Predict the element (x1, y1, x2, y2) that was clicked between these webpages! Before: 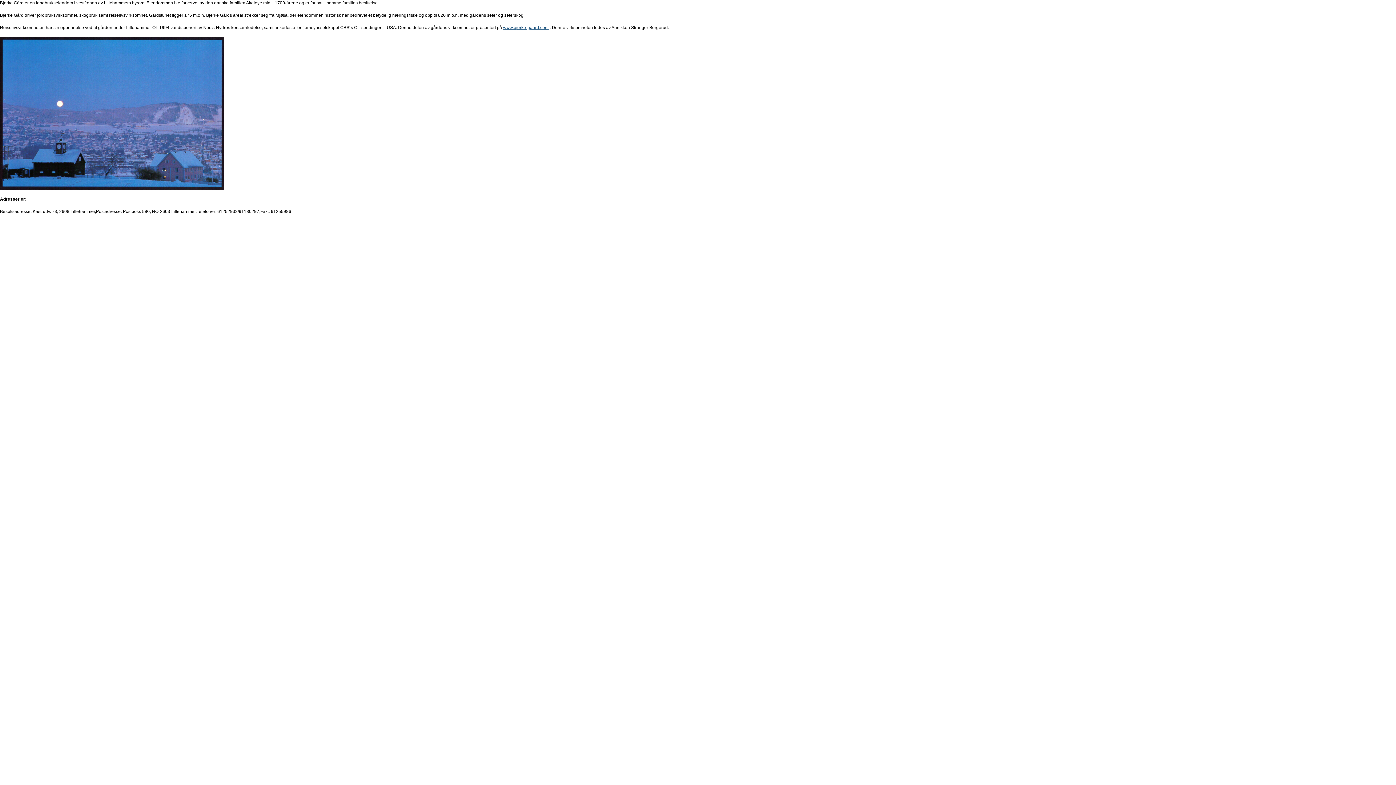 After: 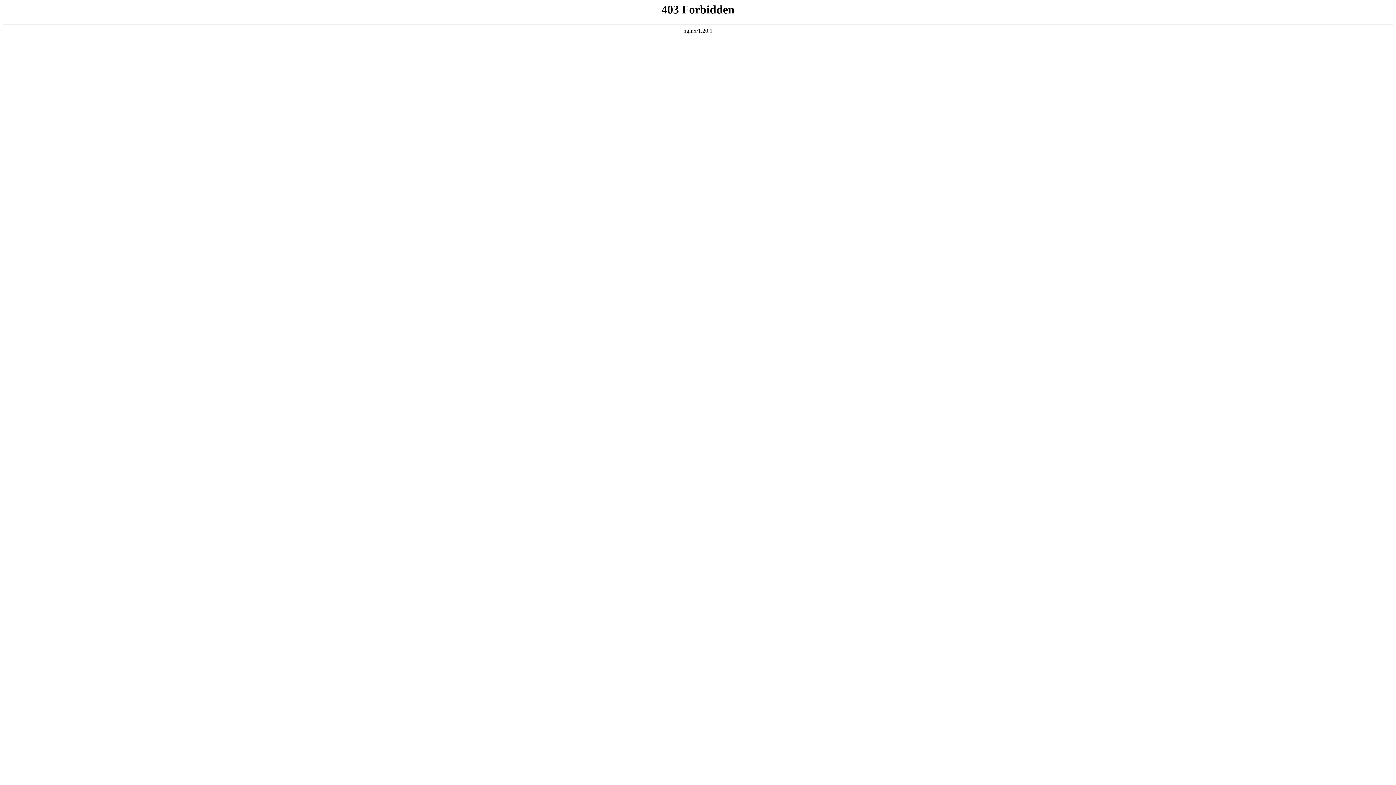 Action: bbox: (503, 25, 548, 30) label: www.bjerke-gaard.com